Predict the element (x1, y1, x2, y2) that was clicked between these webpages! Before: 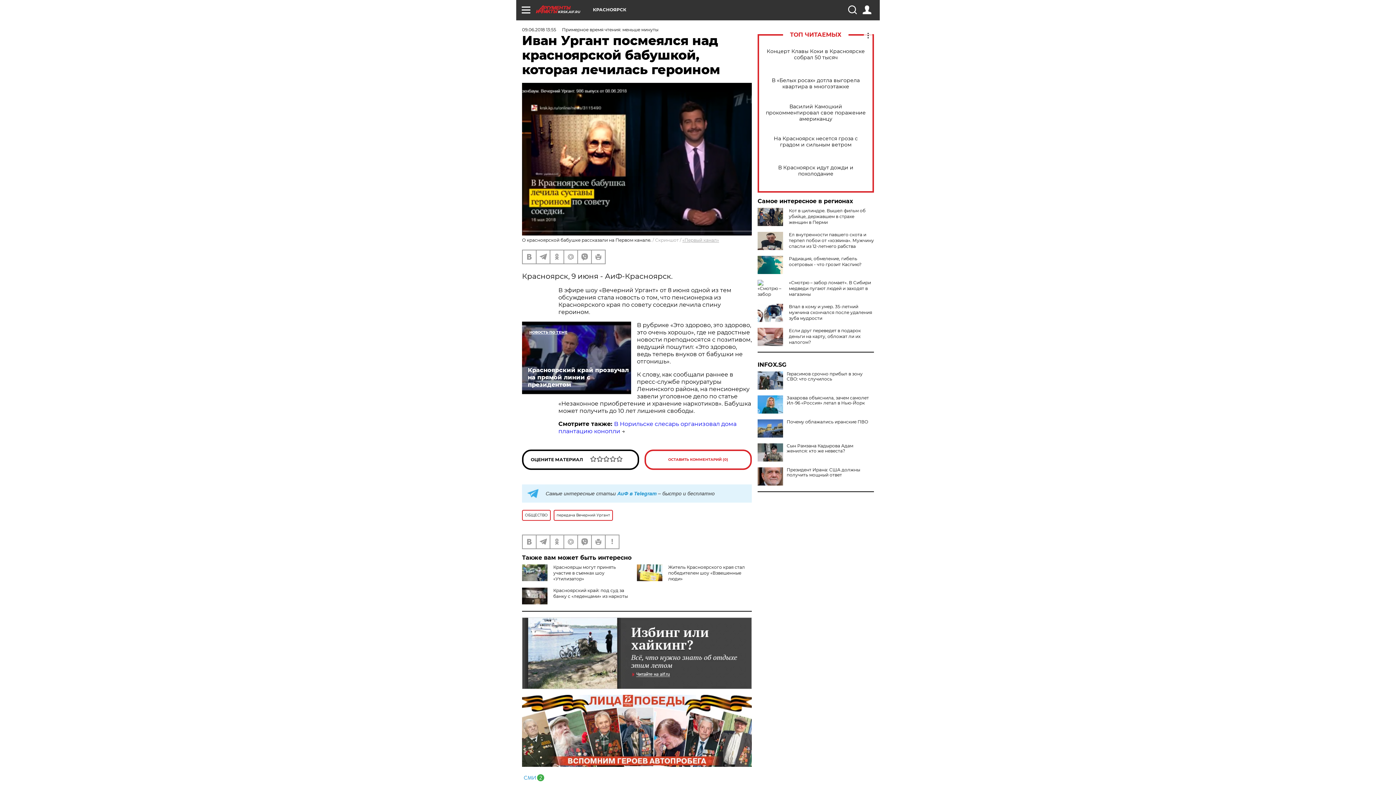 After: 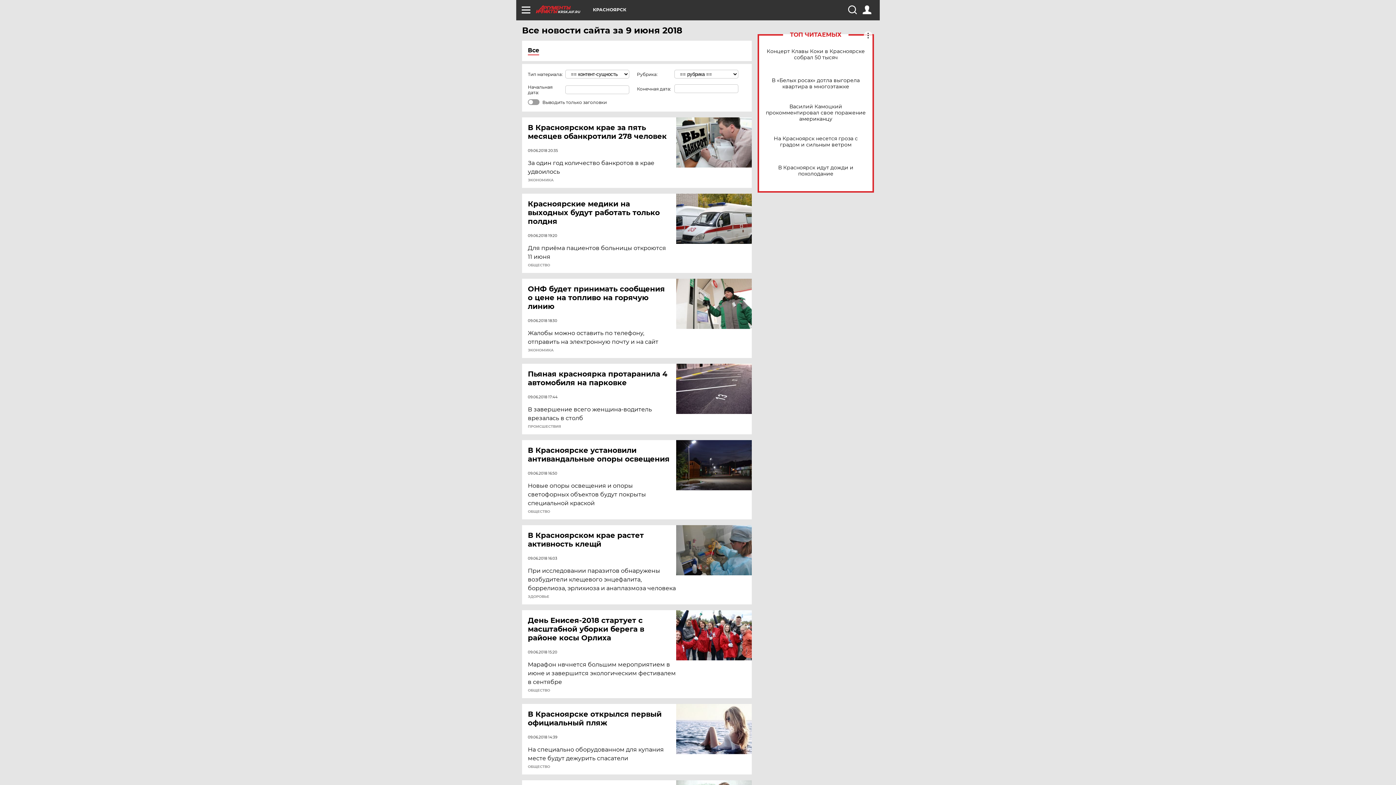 Action: label: 09.06.2018 13:55 bbox: (522, 26, 556, 32)